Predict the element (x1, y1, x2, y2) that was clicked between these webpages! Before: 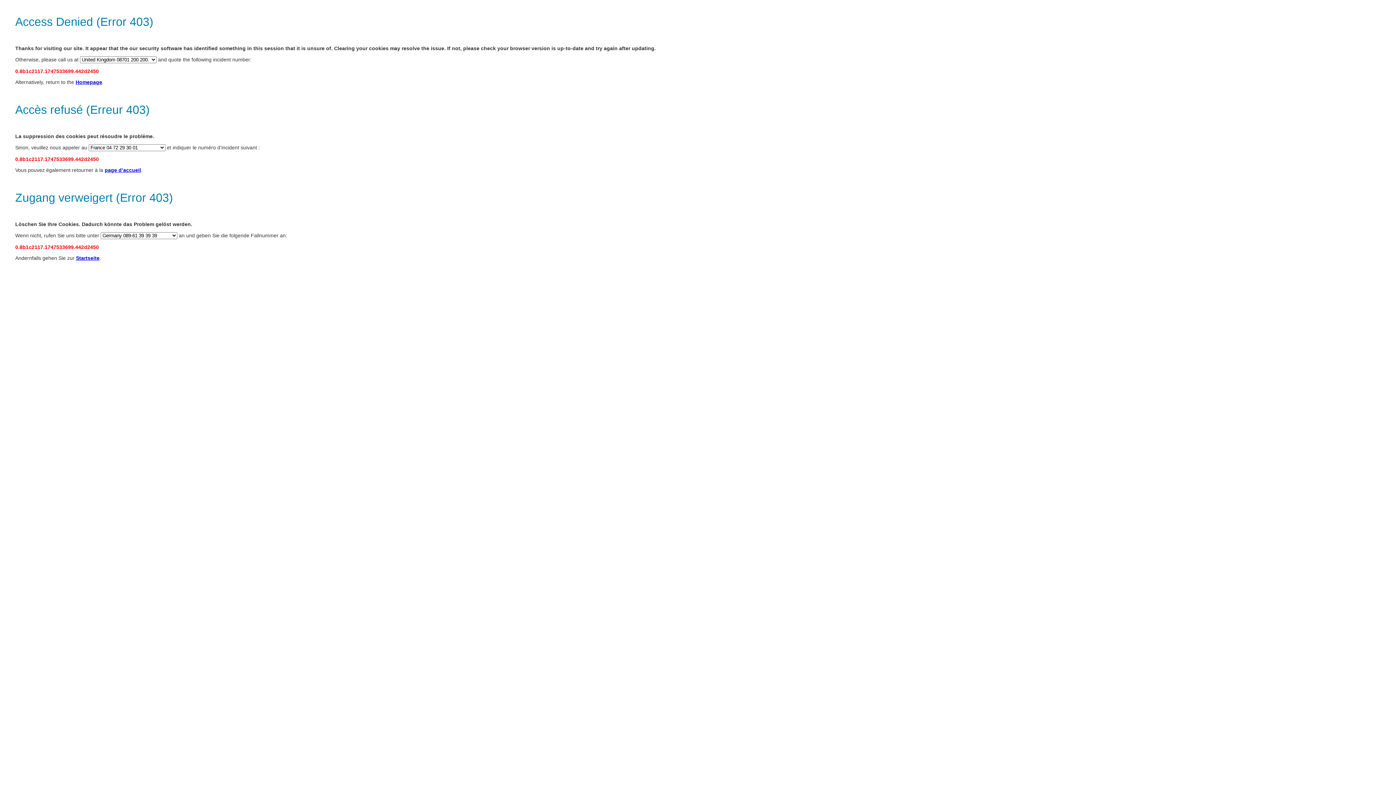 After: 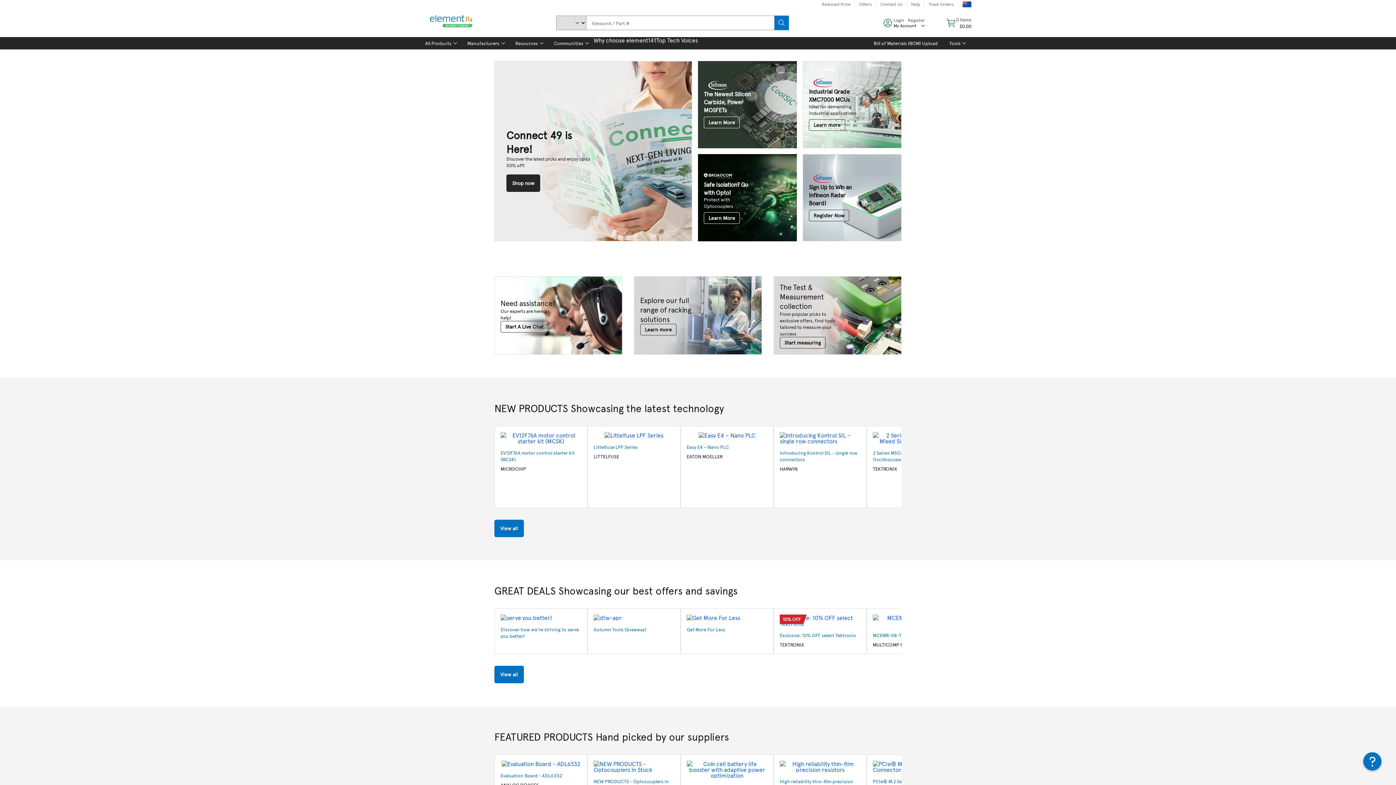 Action: bbox: (76, 255, 99, 261) label: Startseite